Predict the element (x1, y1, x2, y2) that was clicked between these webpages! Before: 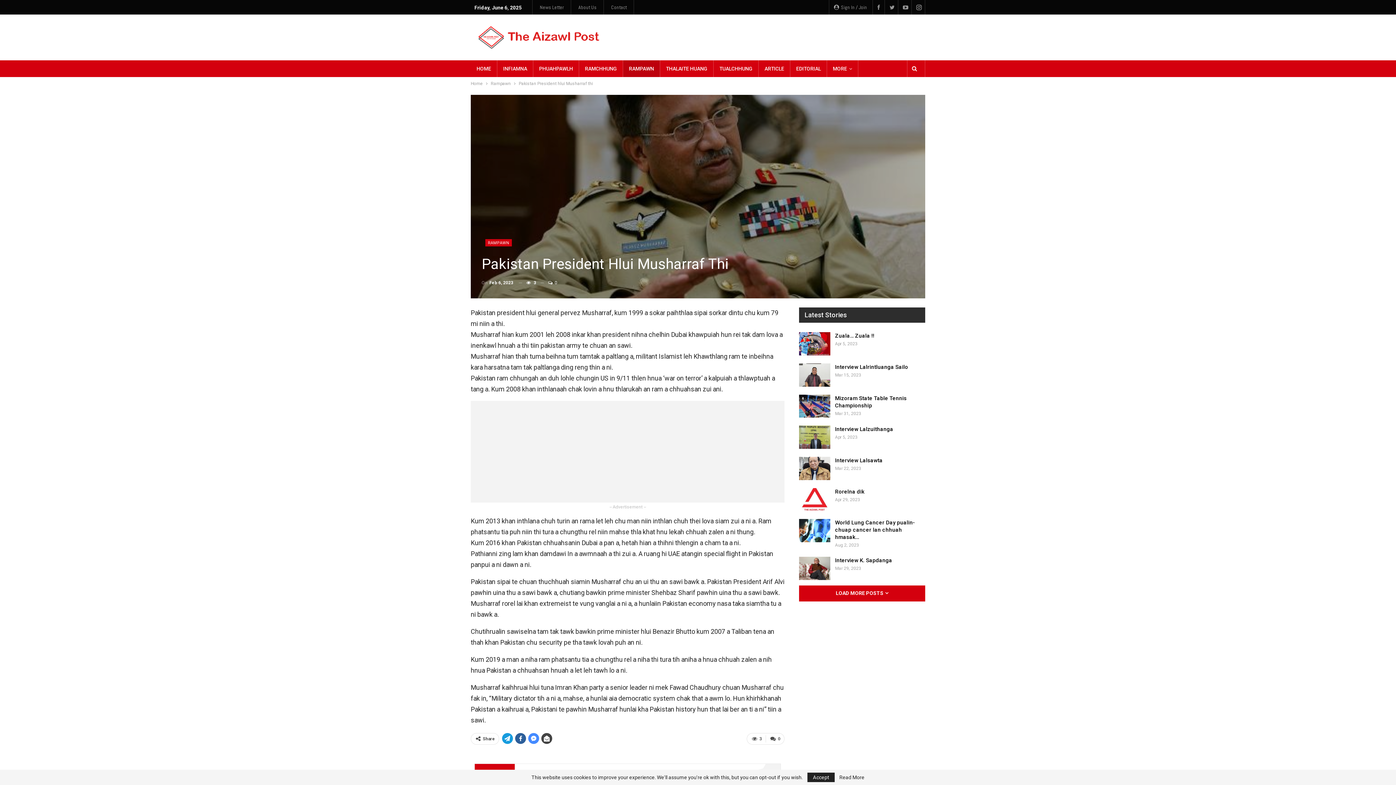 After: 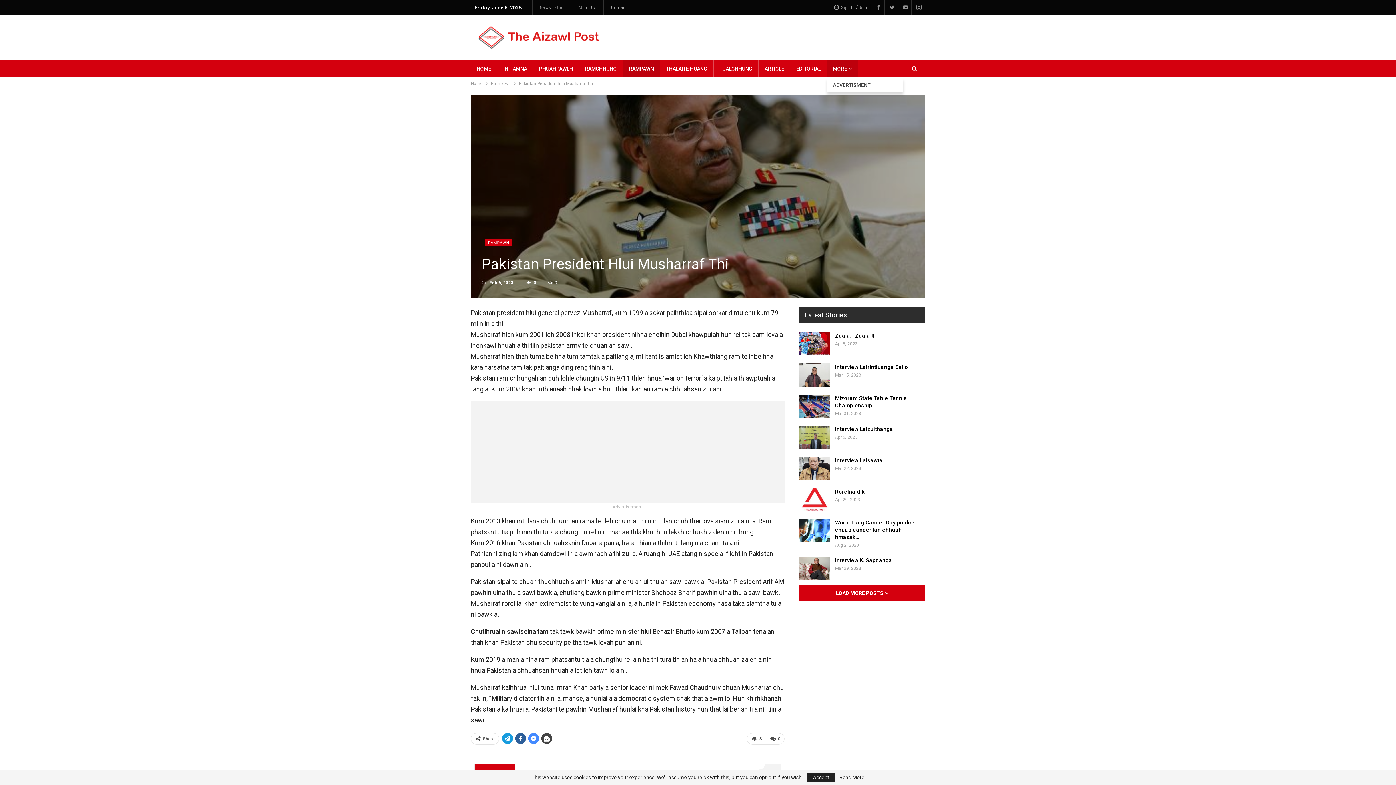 Action: bbox: (827, 60, 858, 77) label: MORE